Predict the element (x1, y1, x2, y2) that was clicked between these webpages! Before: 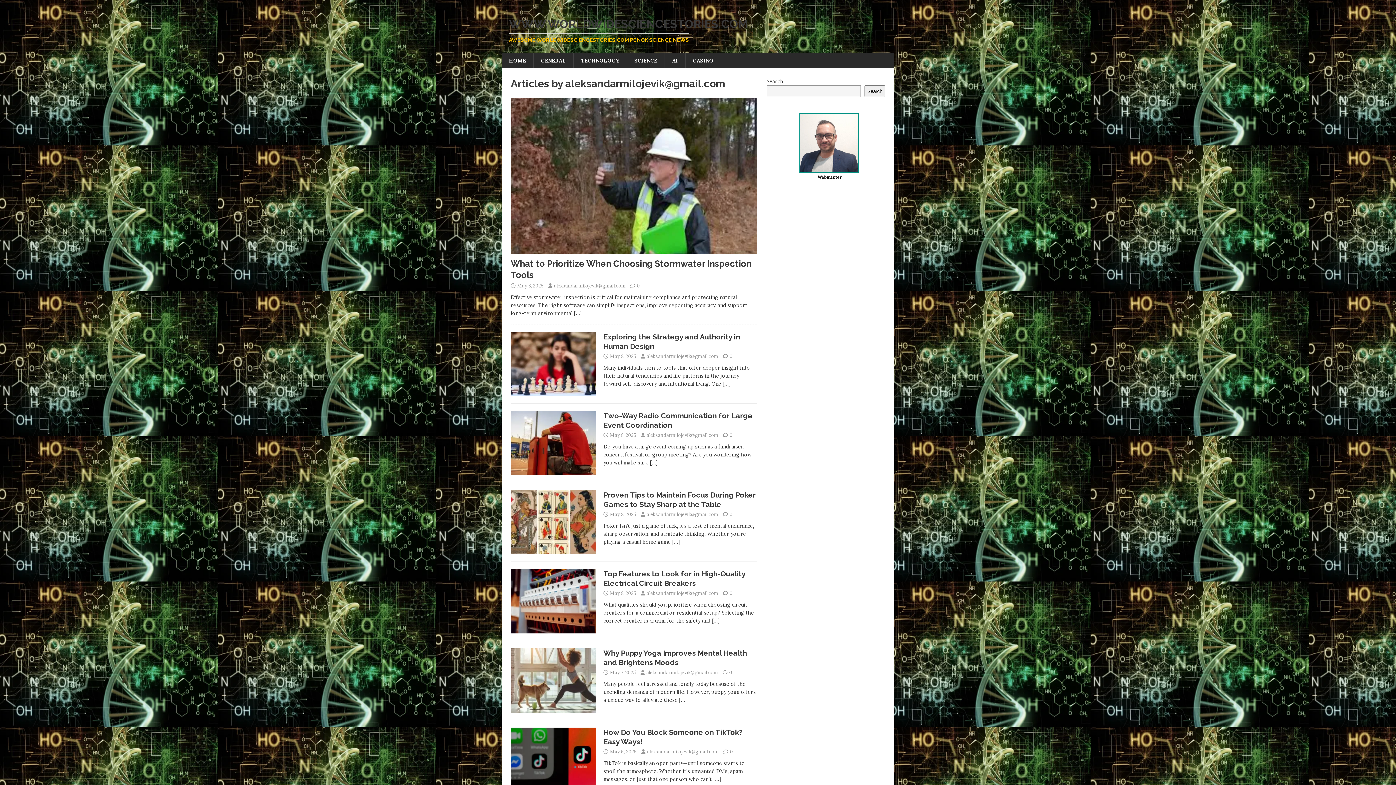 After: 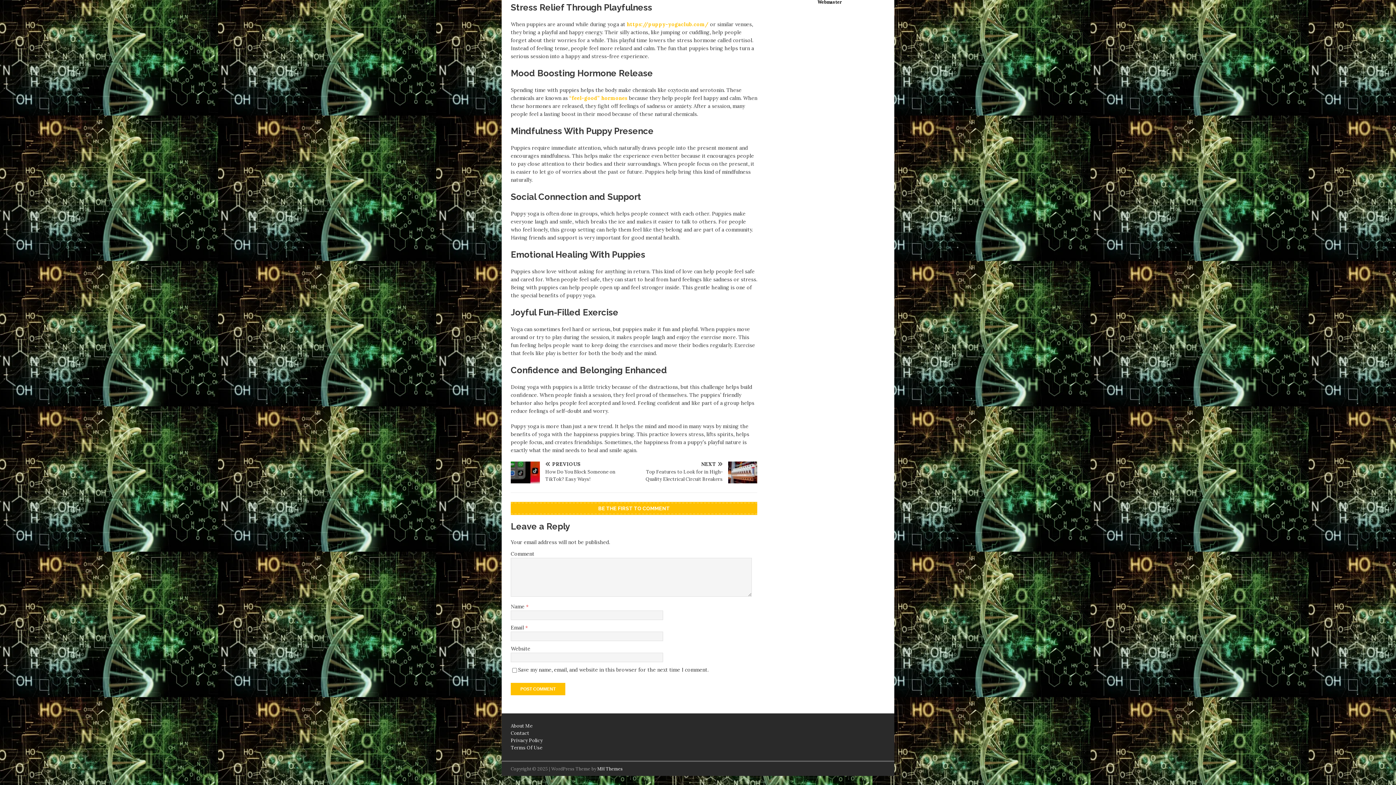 Action: label: 0 bbox: (729, 669, 732, 675)